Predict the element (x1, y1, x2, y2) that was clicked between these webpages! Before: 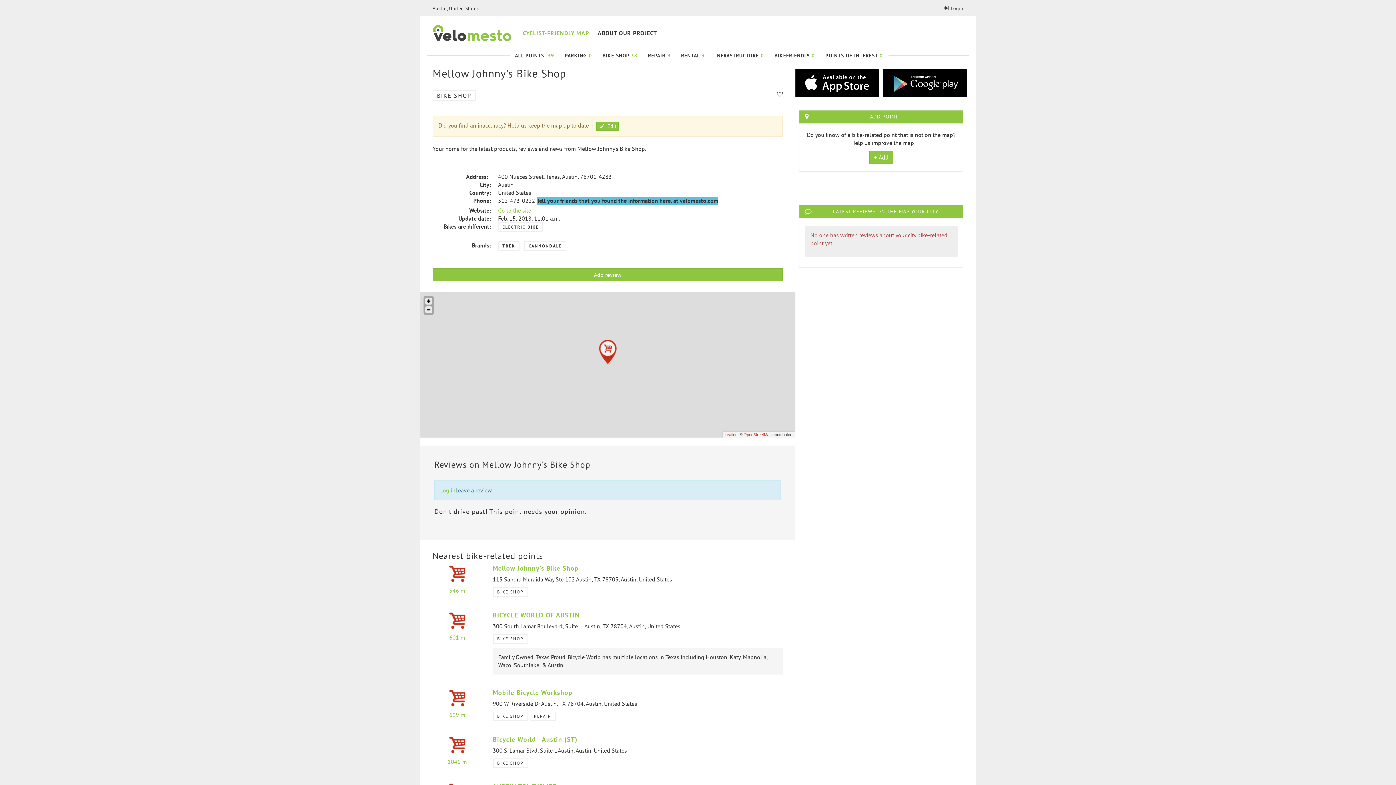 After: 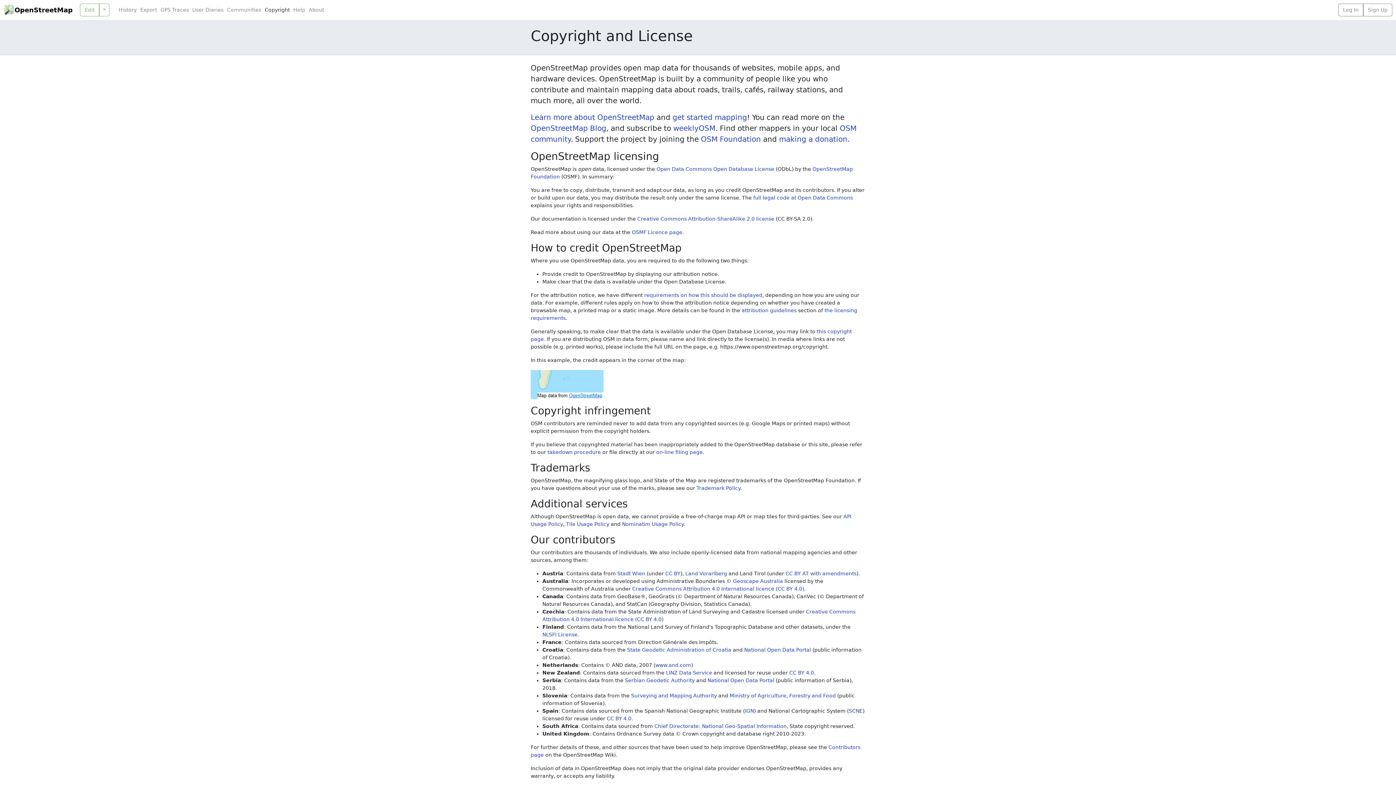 Action: label: OpenStreetMap bbox: (743, 432, 771, 437)